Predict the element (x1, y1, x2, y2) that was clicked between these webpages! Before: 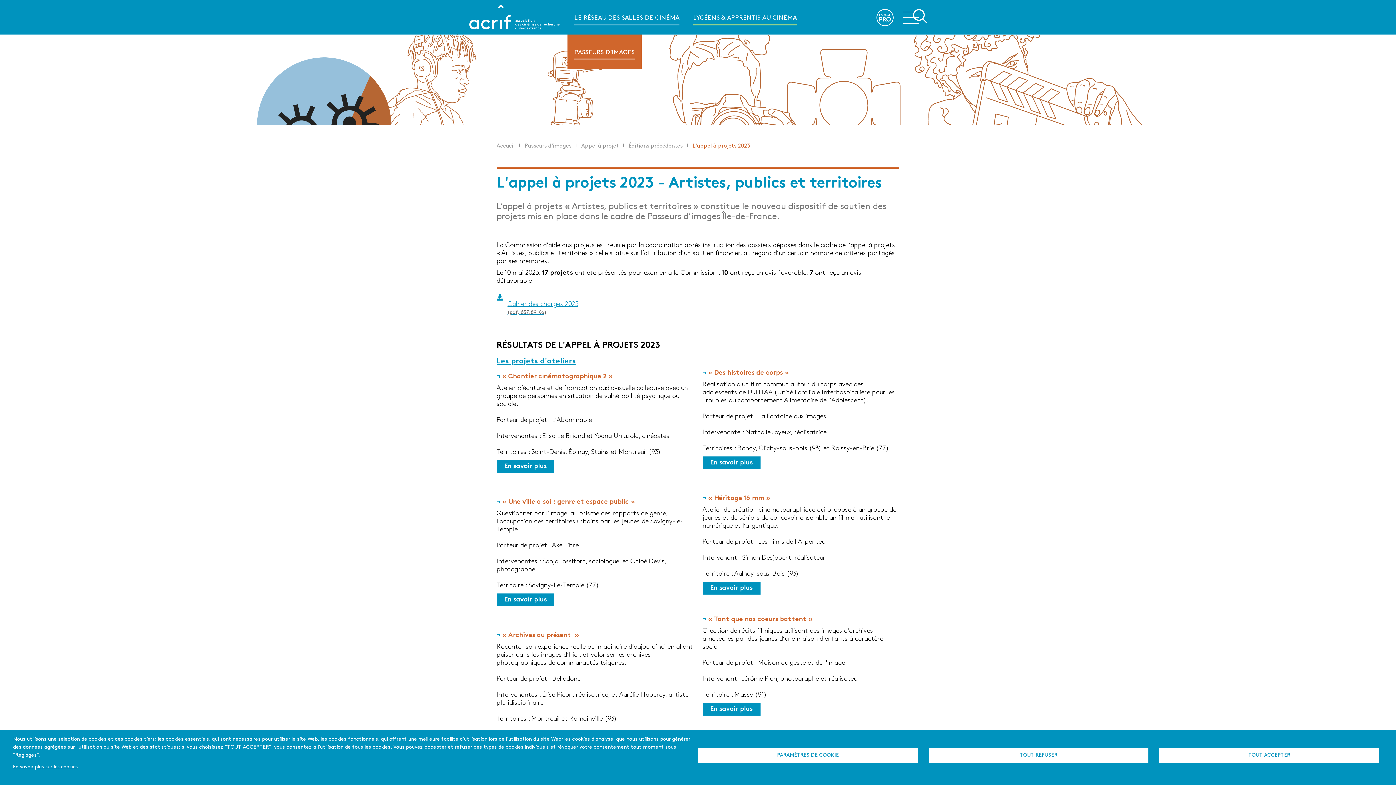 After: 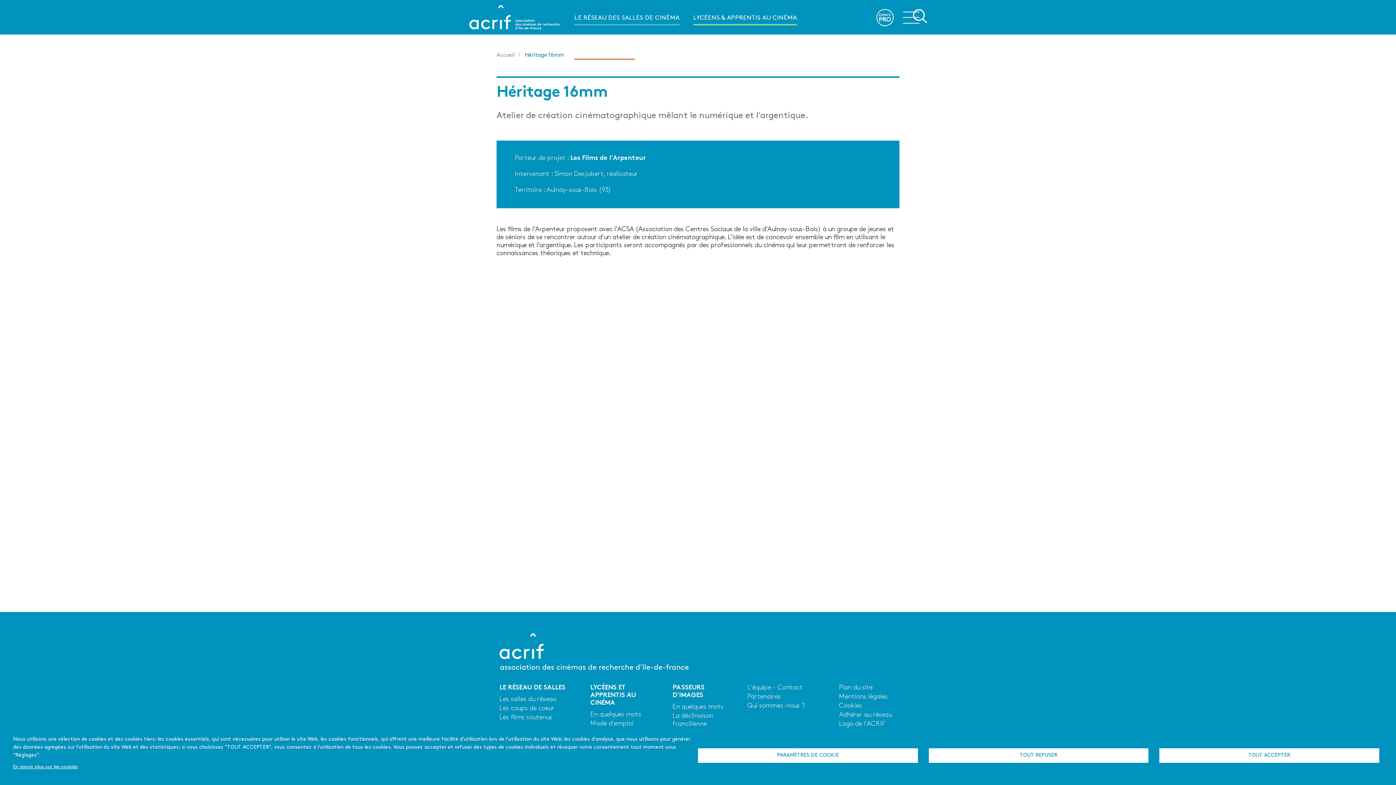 Action: bbox: (702, 582, 760, 594) label: En savoir plus